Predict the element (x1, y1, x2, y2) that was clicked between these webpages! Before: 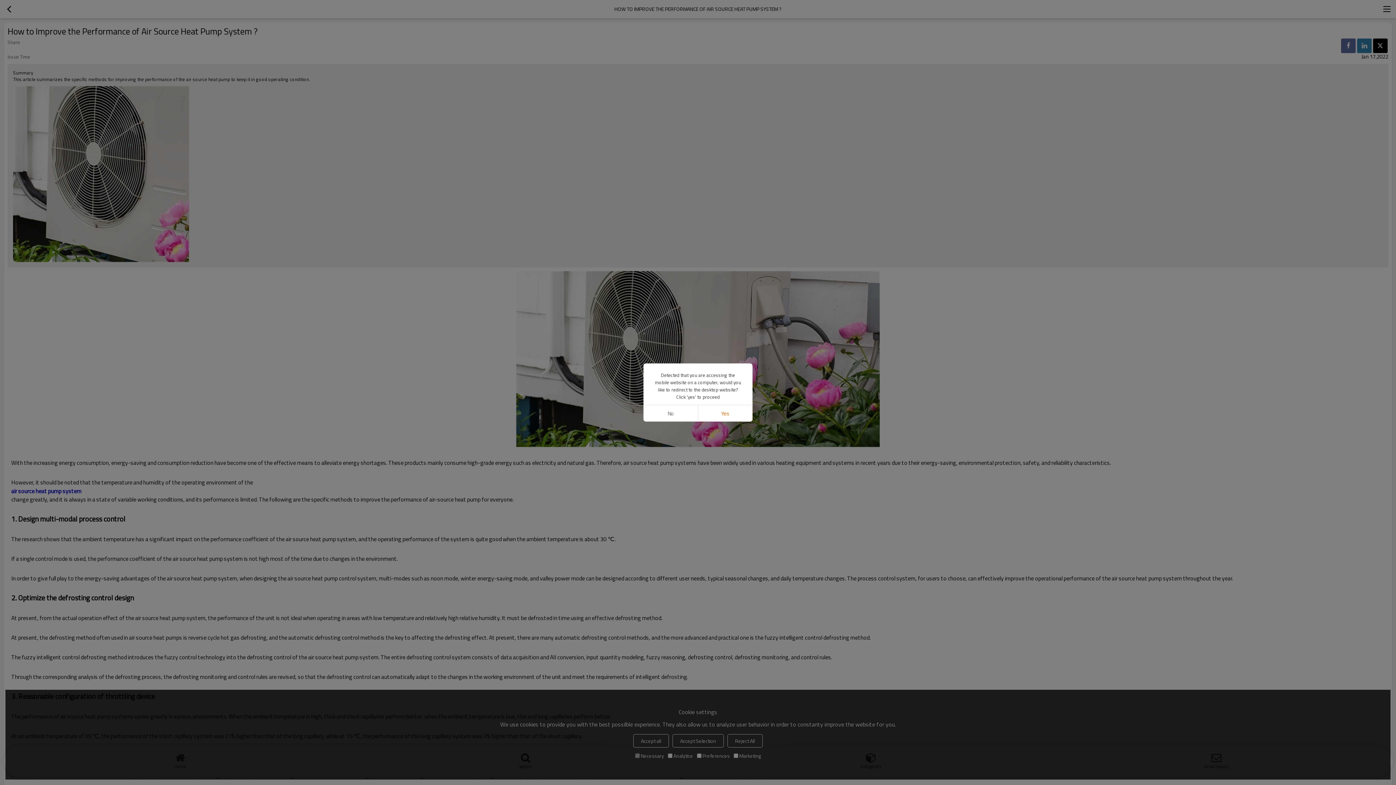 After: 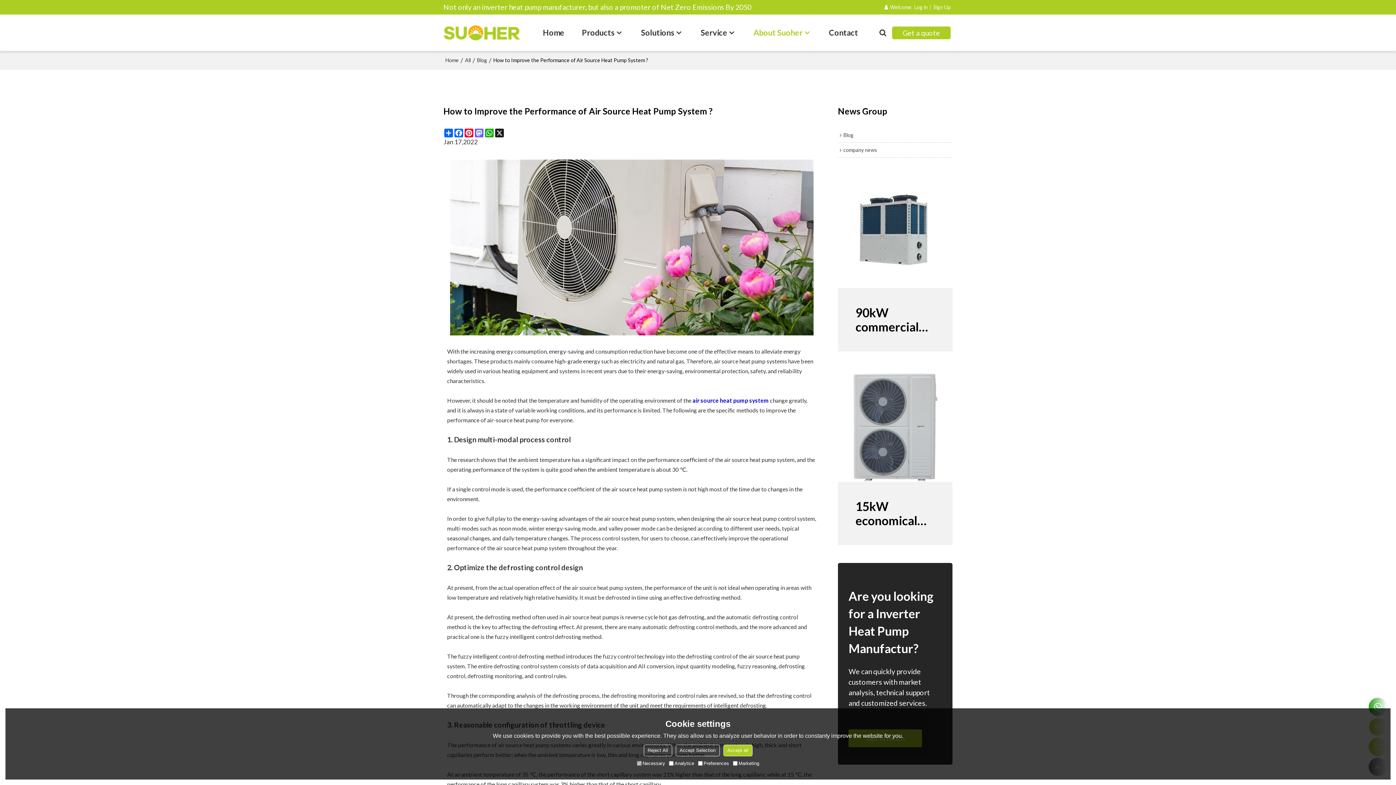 Action: label: Yes bbox: (698, 405, 752, 421)